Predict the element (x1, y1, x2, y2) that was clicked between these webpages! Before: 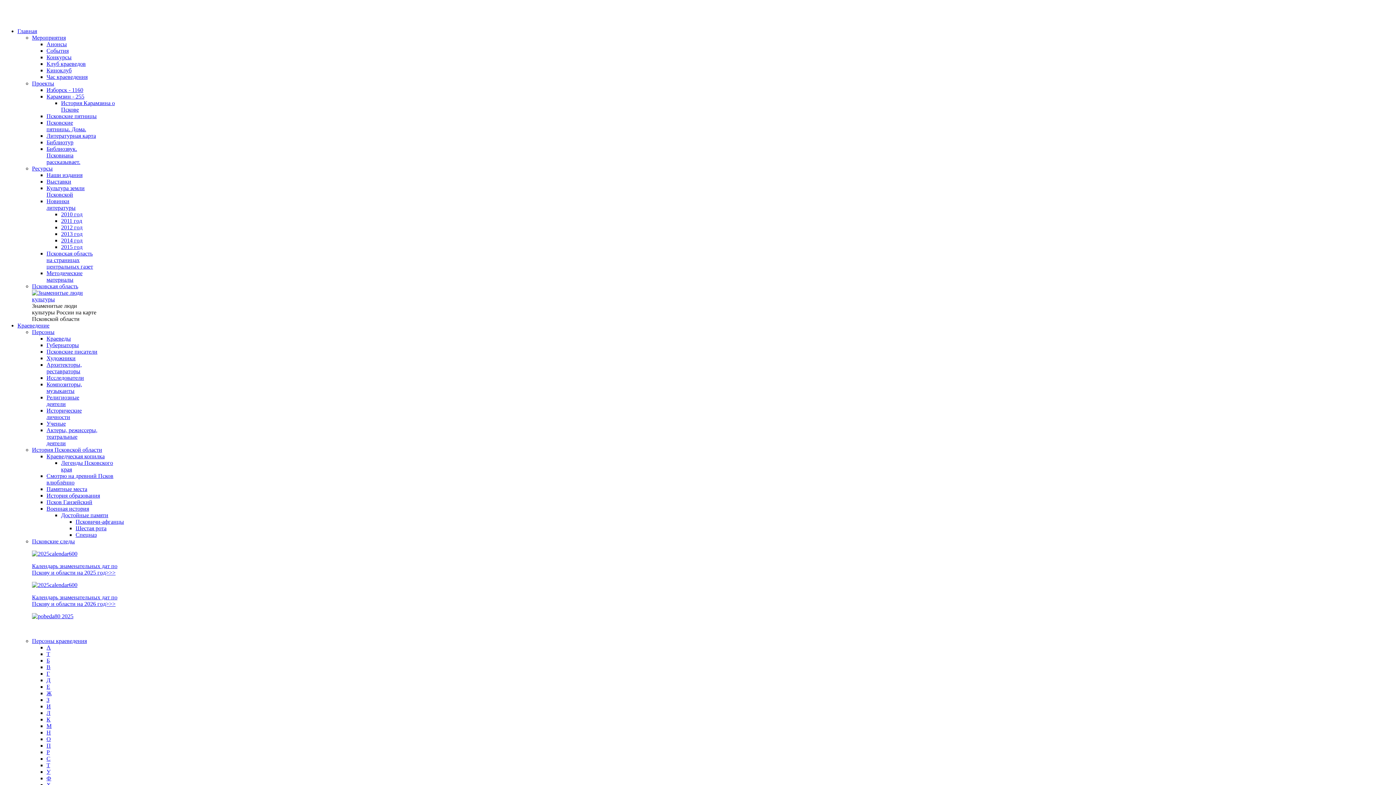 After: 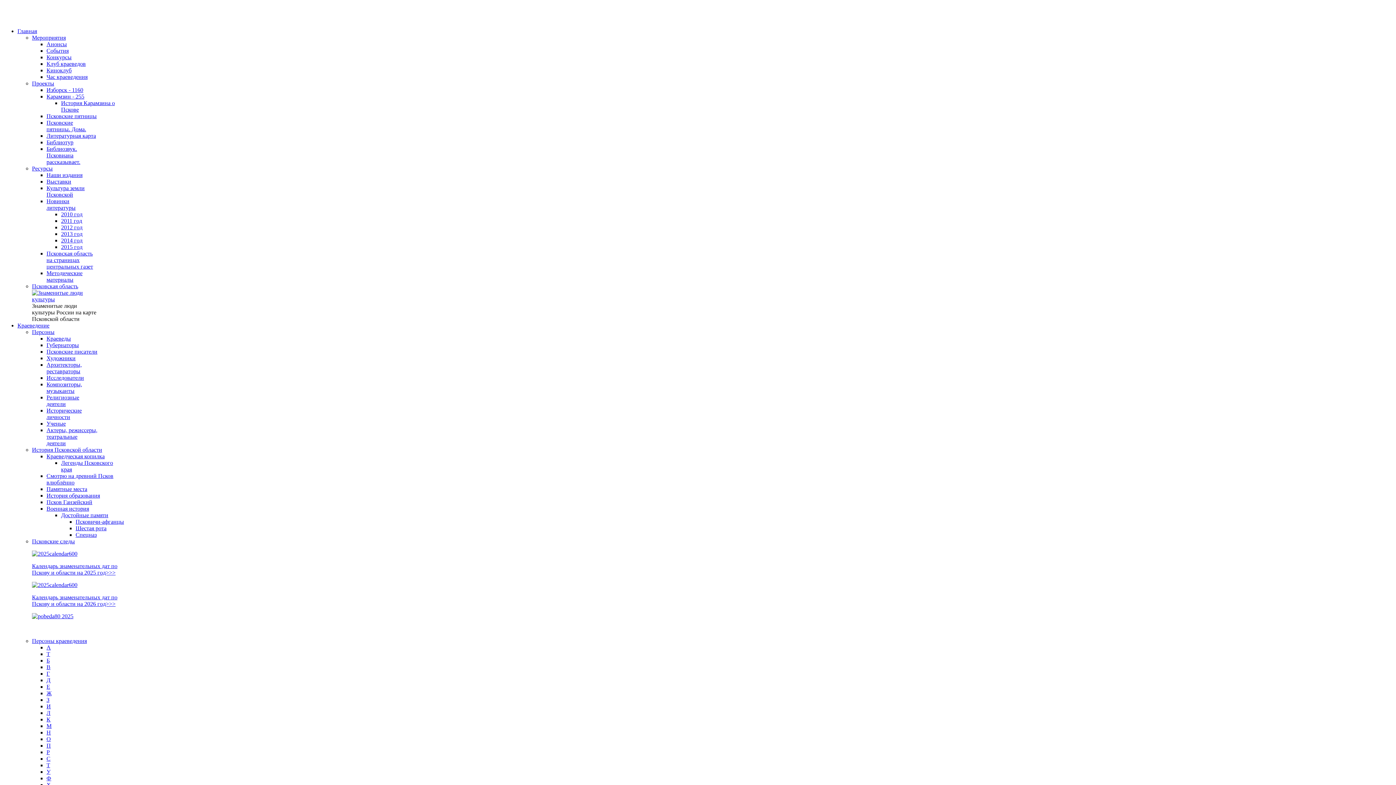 Action: bbox: (46, 716, 50, 722) label: К